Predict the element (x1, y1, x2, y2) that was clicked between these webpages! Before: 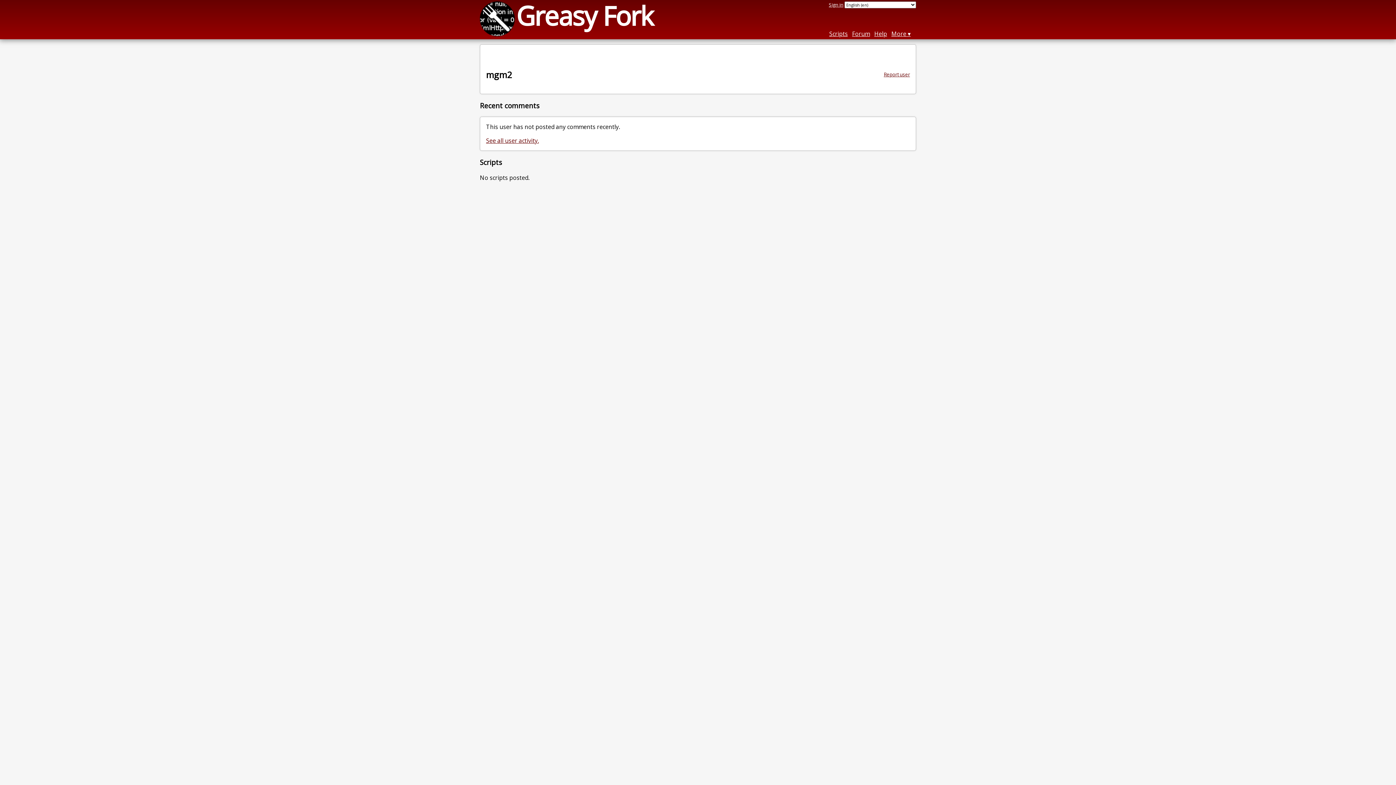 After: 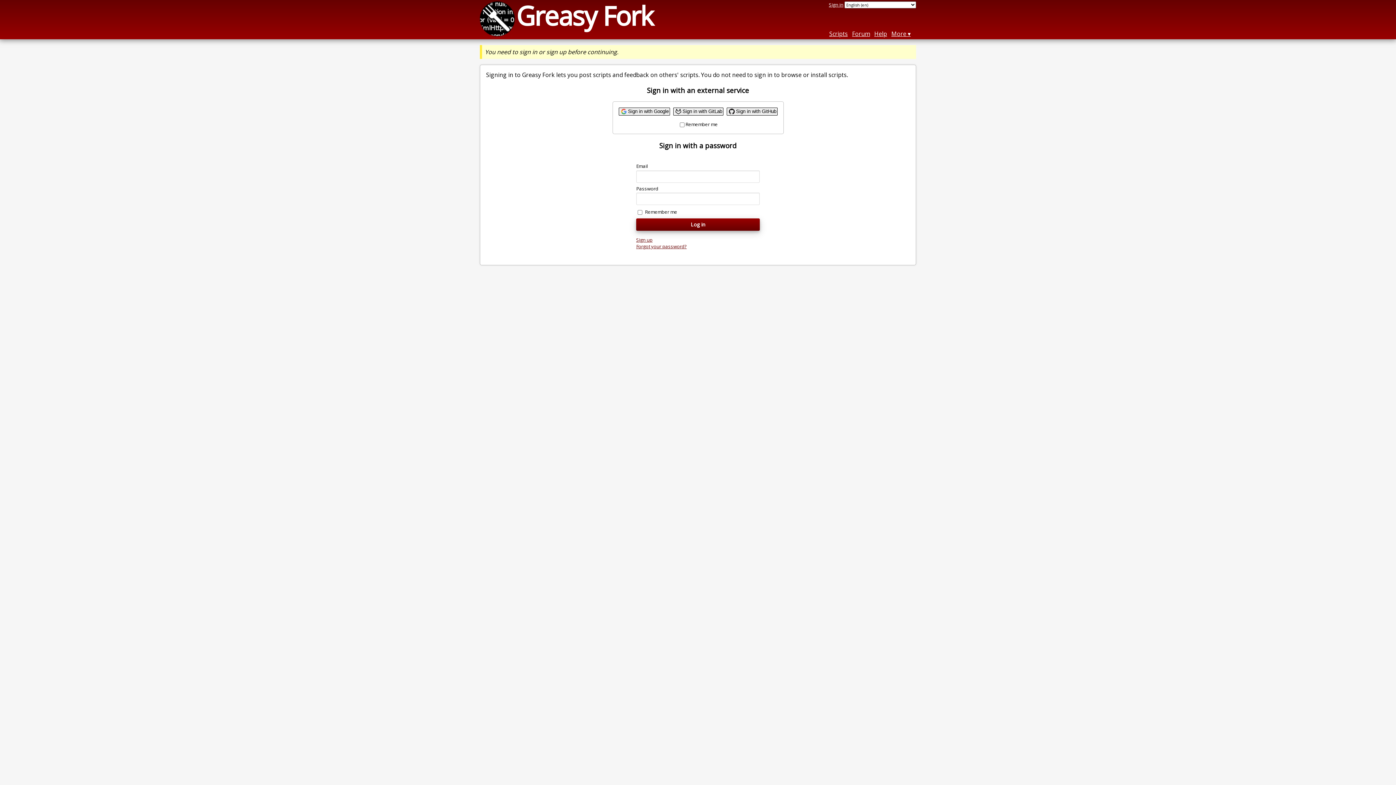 Action: bbox: (884, 71, 910, 77) label: Report user